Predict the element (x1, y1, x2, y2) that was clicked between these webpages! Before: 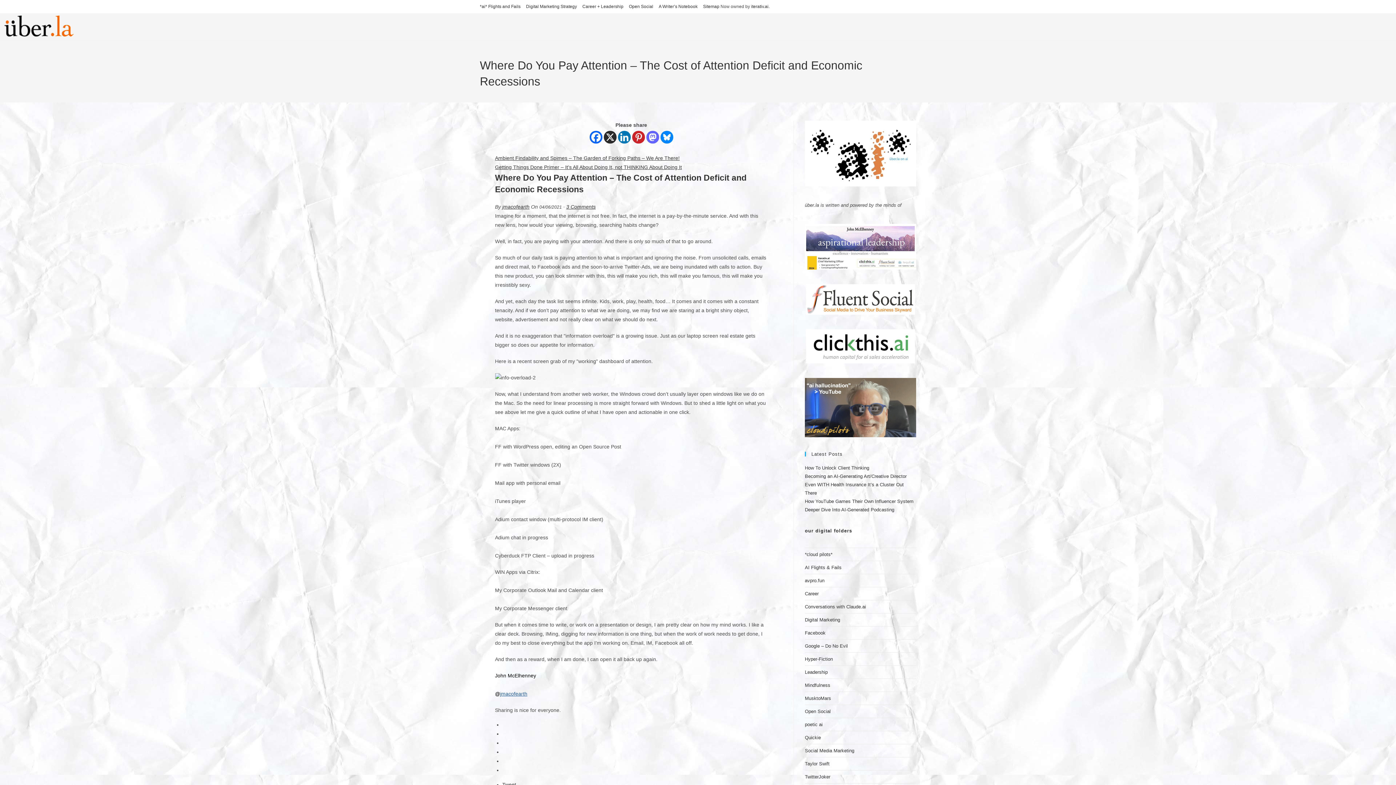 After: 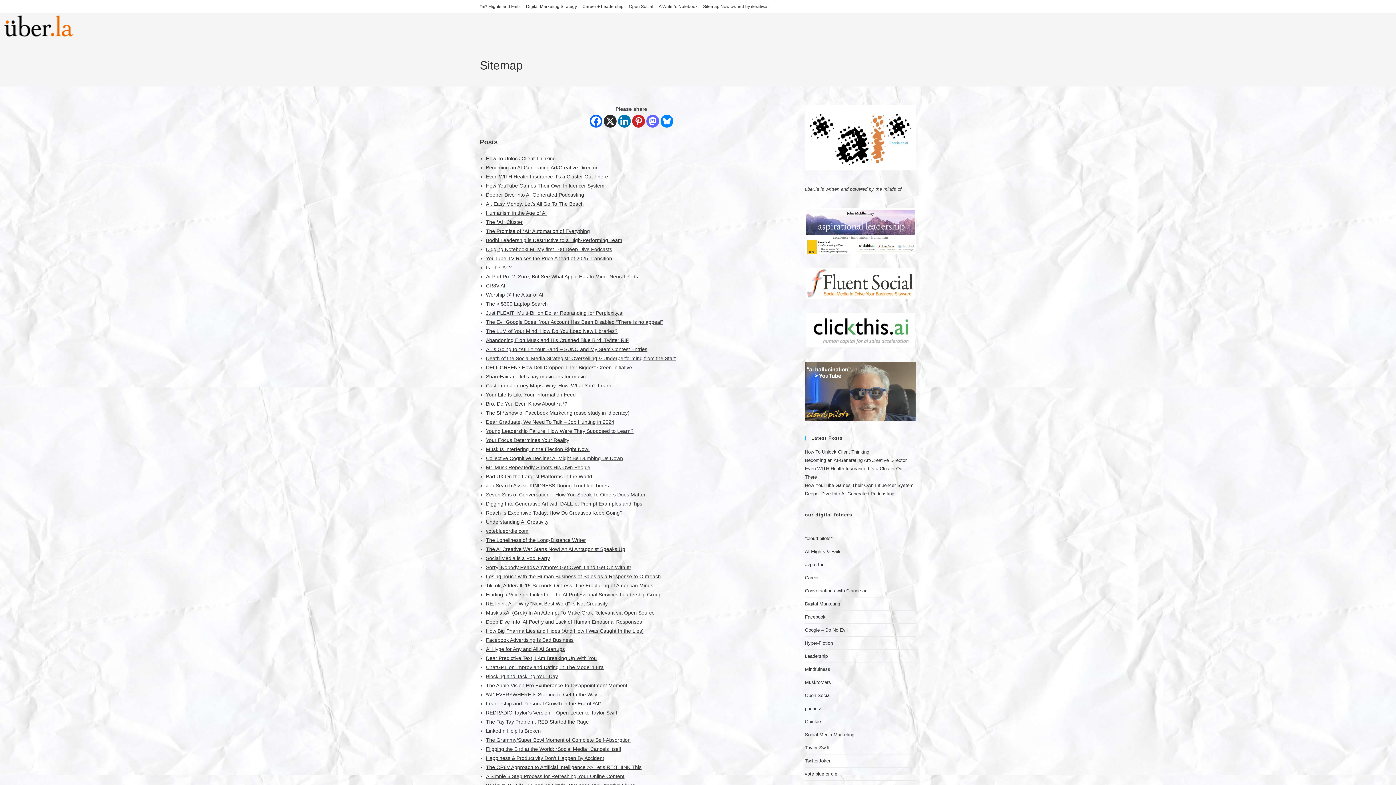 Action: label: Sitemap bbox: (703, 2, 719, 10)